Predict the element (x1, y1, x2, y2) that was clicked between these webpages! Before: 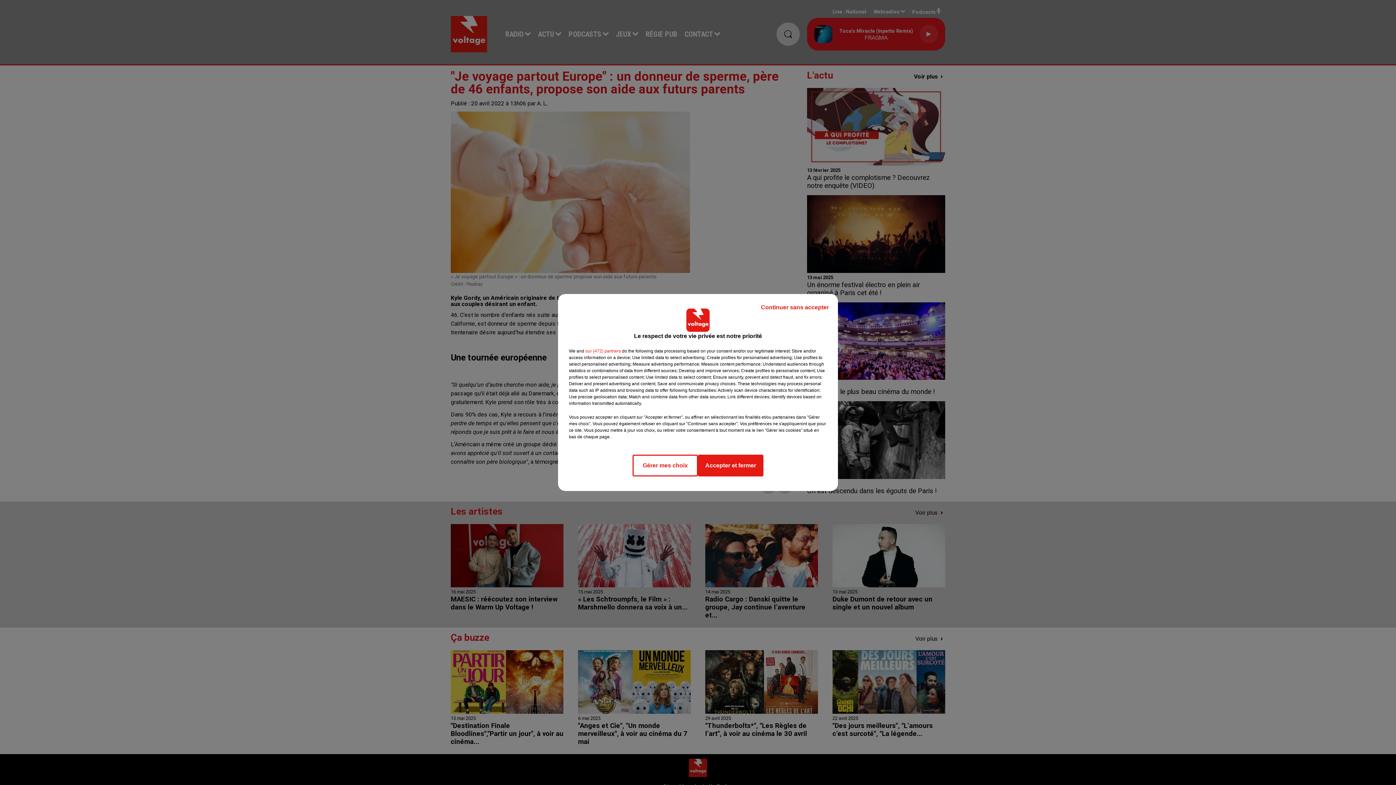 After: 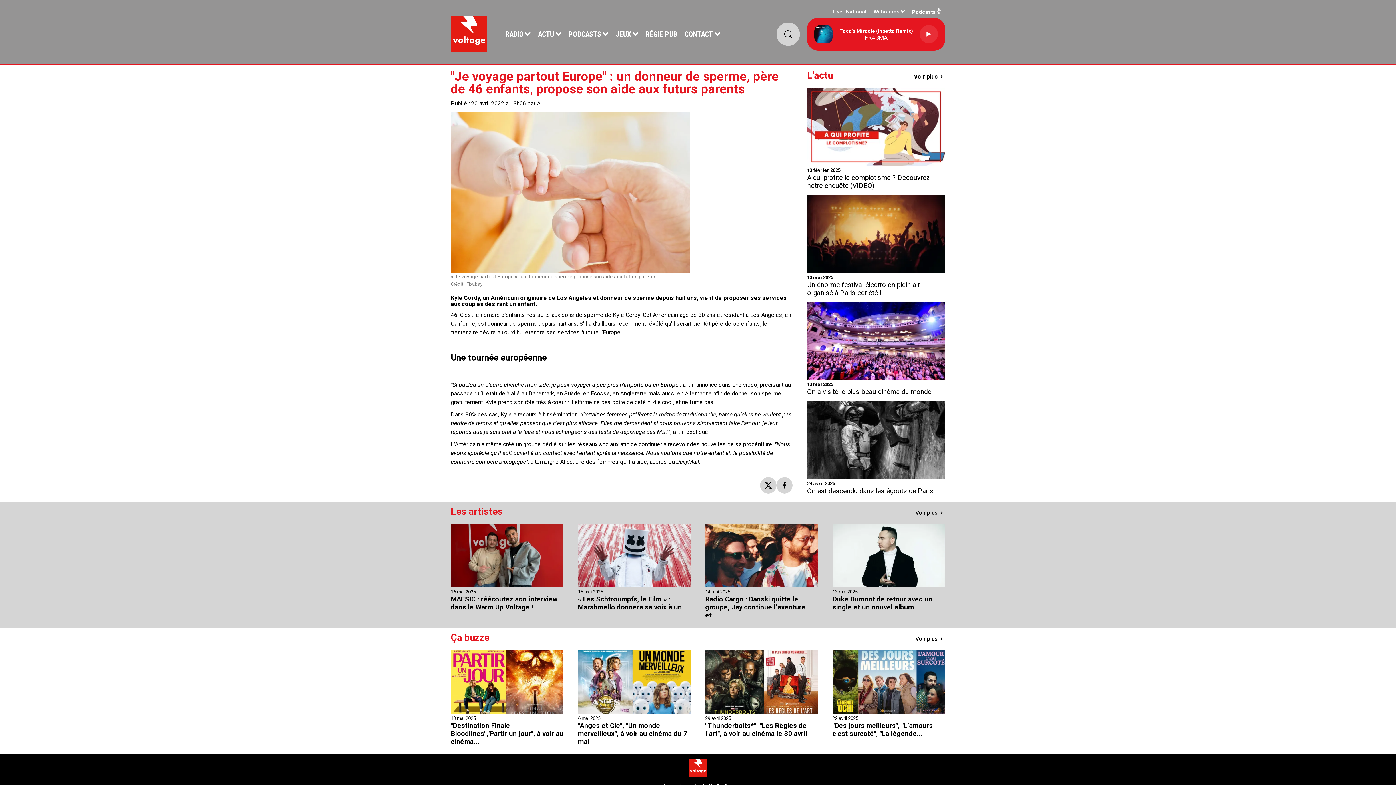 Action: bbox: (698, 454, 763, 476) label: Accepter et fermer